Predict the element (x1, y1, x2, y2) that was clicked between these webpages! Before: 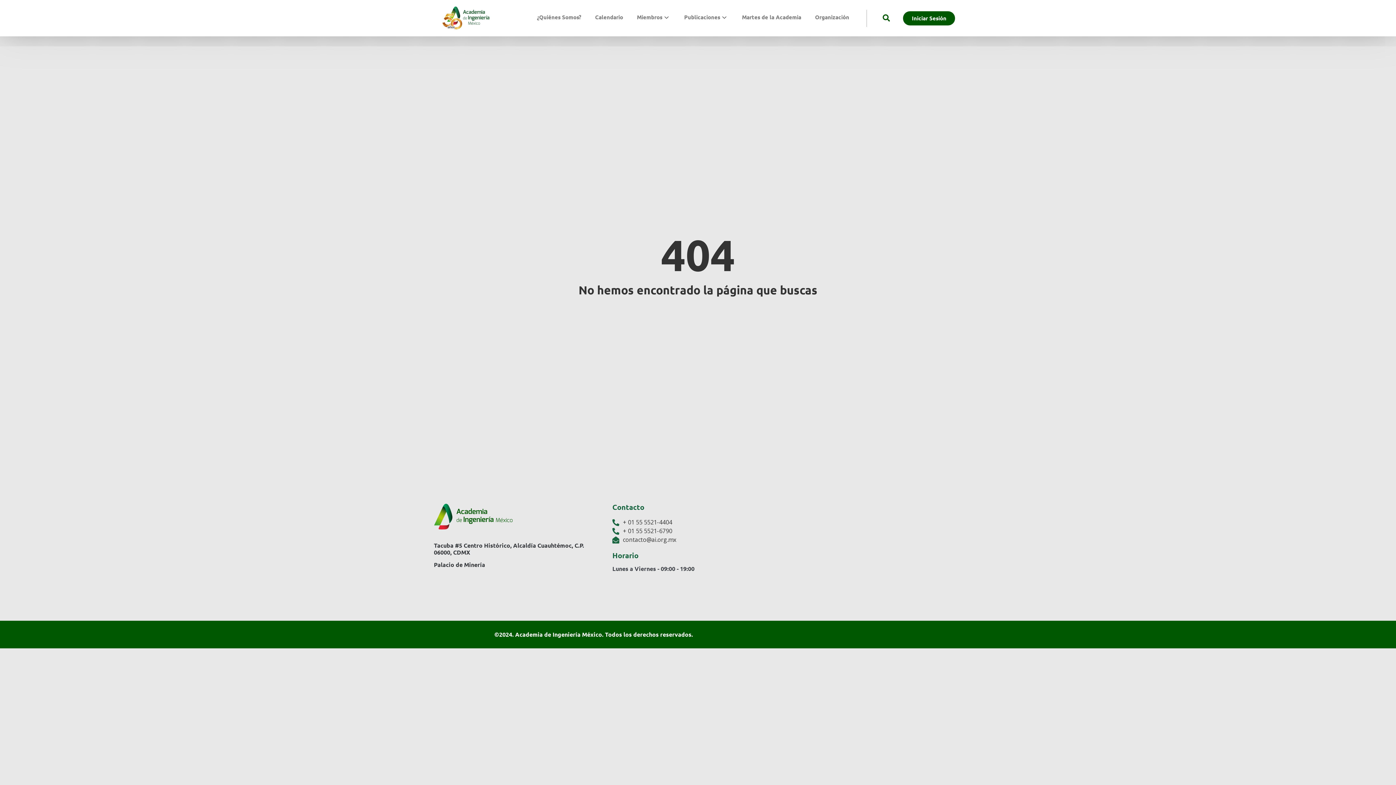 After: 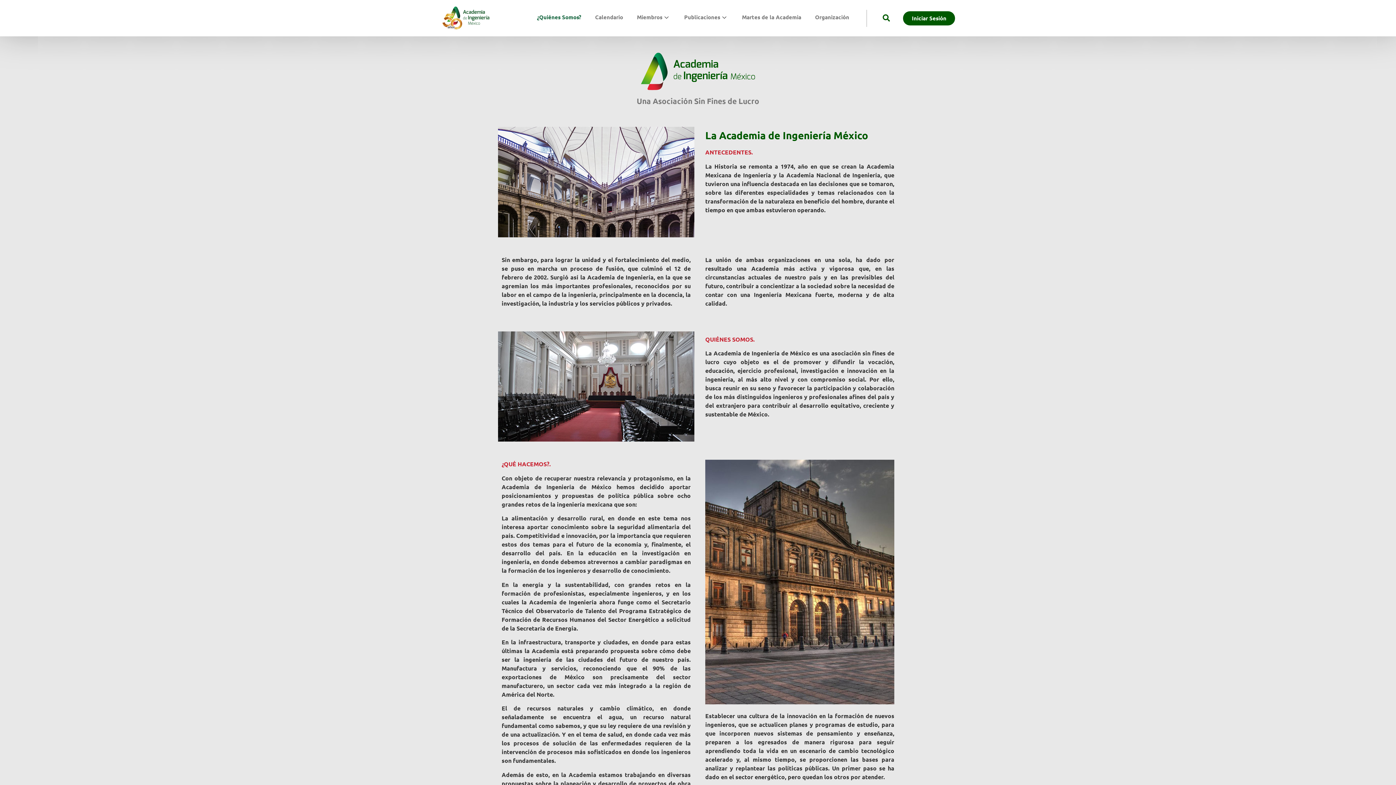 Action: label: ¿Quiénes Somos? bbox: (531, 3, 586, 31)